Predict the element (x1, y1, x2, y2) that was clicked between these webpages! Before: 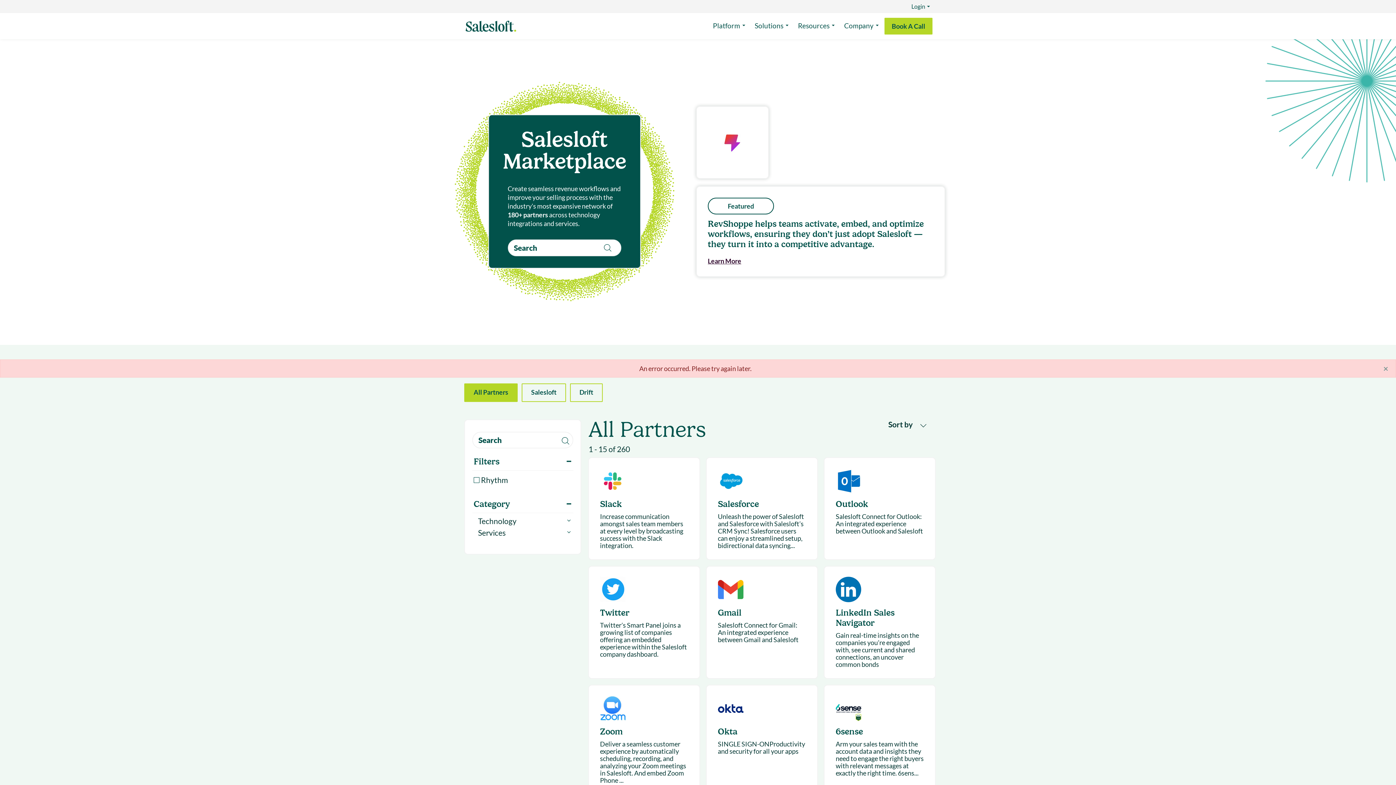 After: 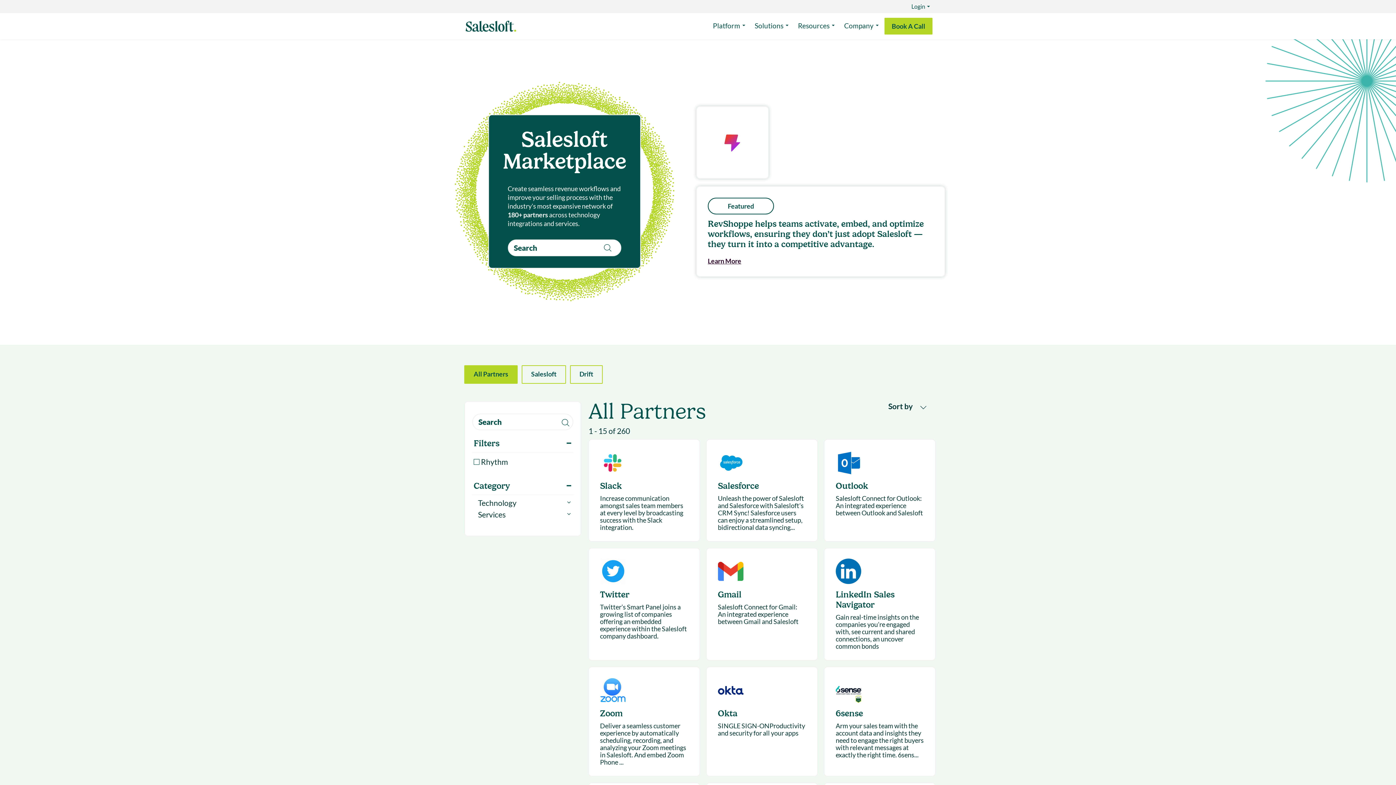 Action: bbox: (1383, 364, 1388, 373) label: ×